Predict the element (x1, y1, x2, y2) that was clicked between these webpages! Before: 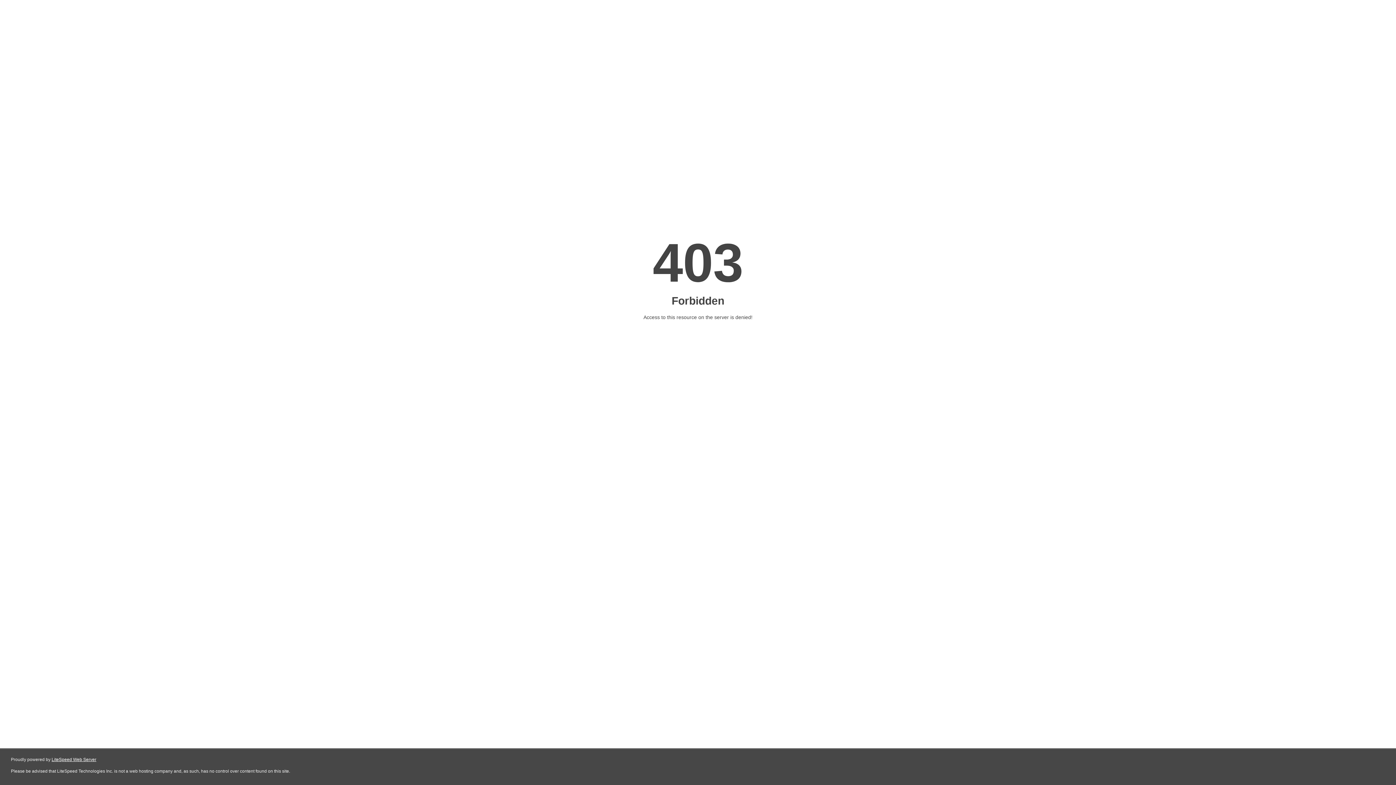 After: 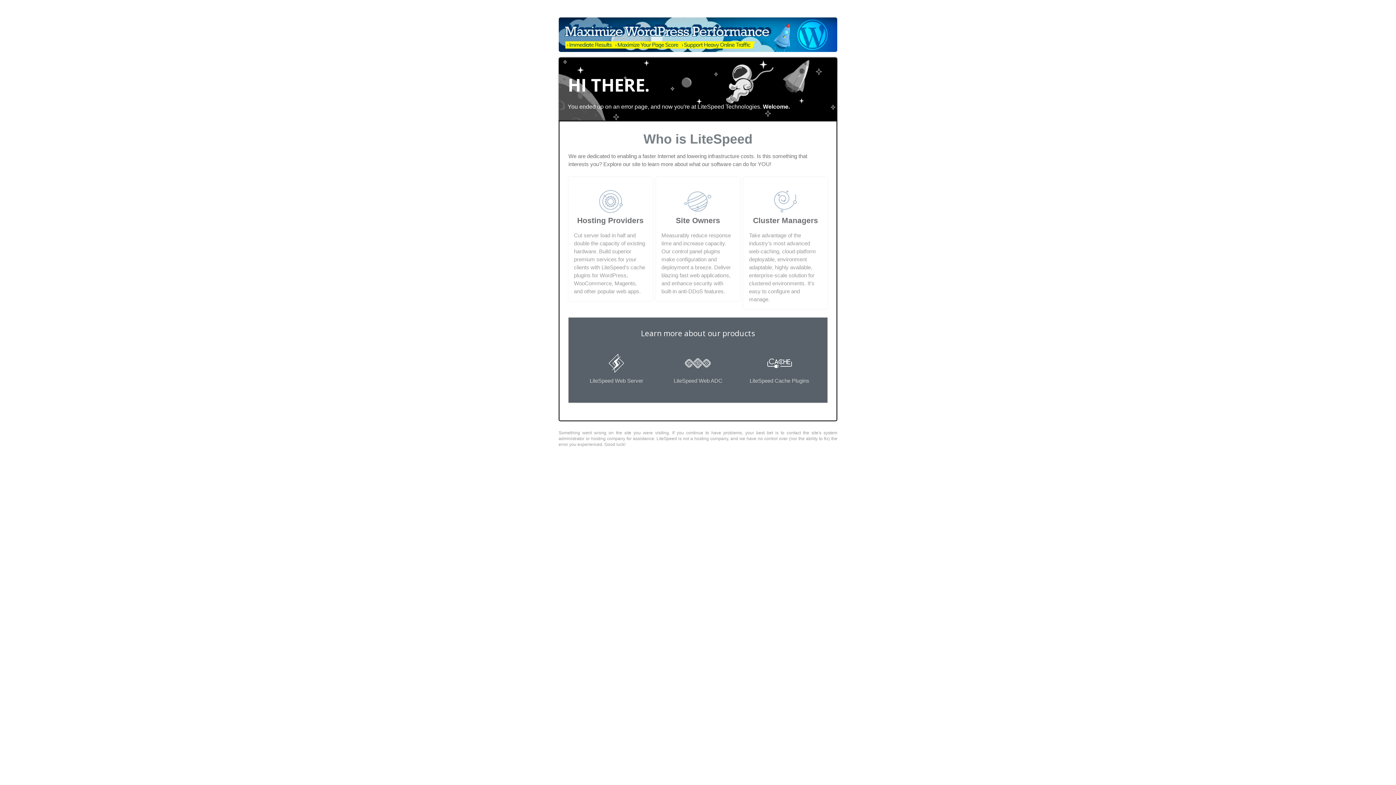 Action: label: LiteSpeed Web Server bbox: (51, 757, 96, 762)